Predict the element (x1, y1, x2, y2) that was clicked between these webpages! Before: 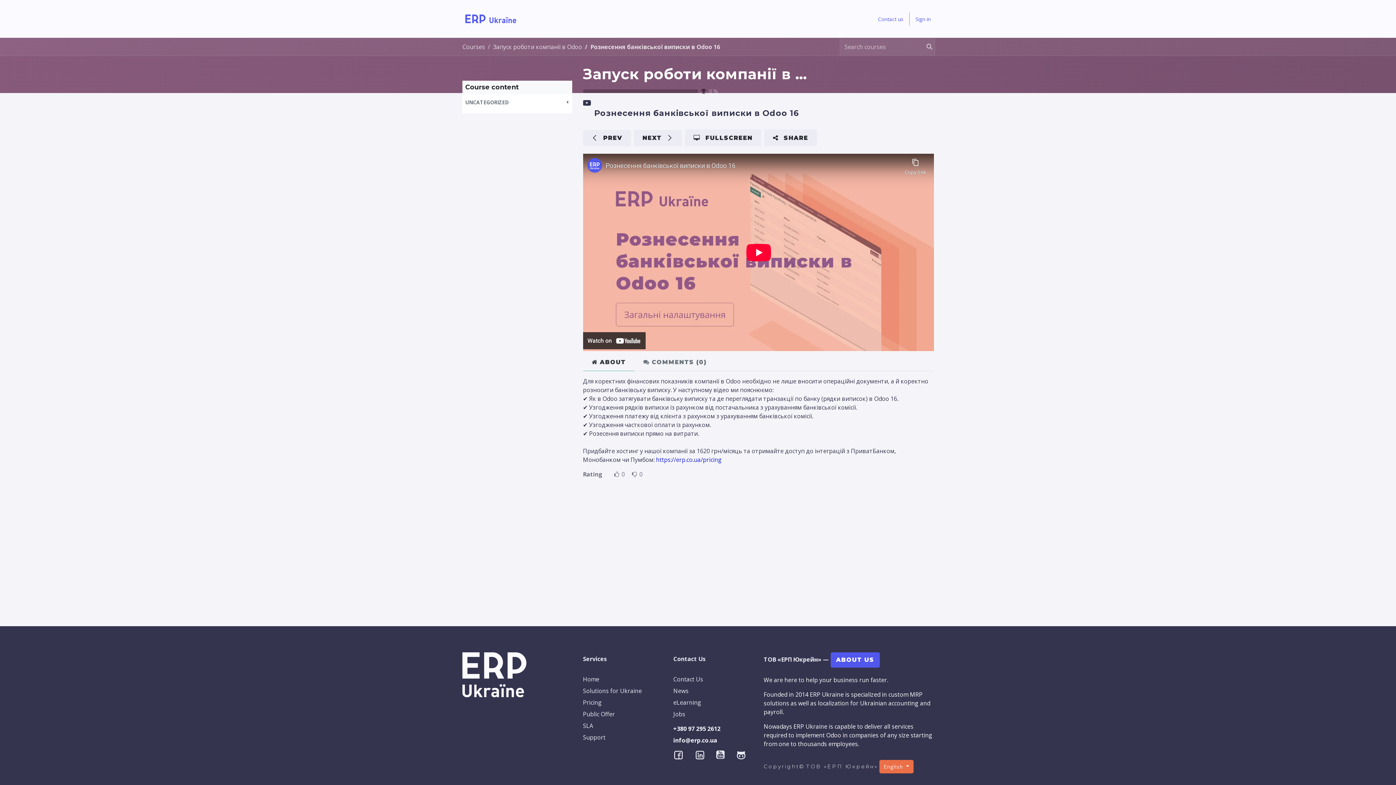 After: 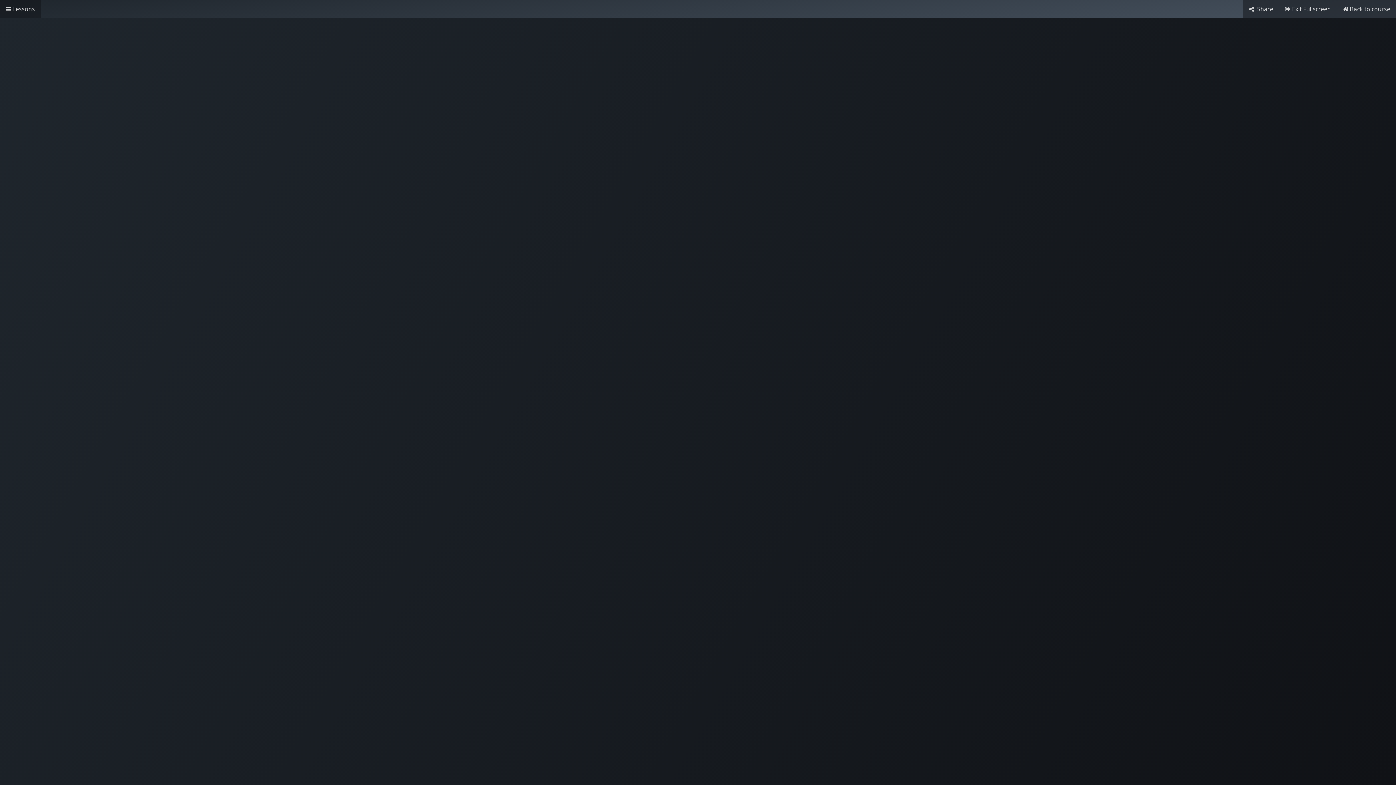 Action: label: Fullscreen bbox: (685, 129, 761, 146)